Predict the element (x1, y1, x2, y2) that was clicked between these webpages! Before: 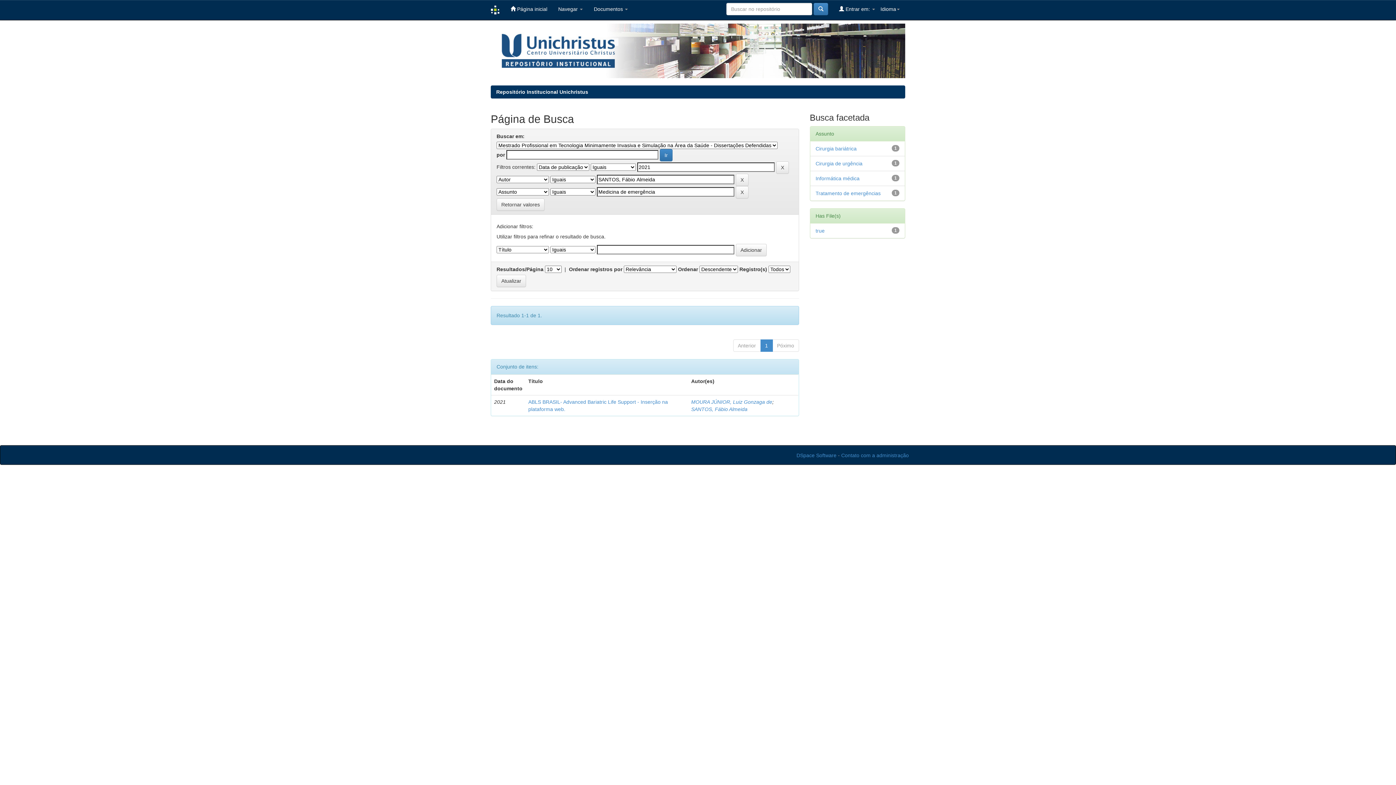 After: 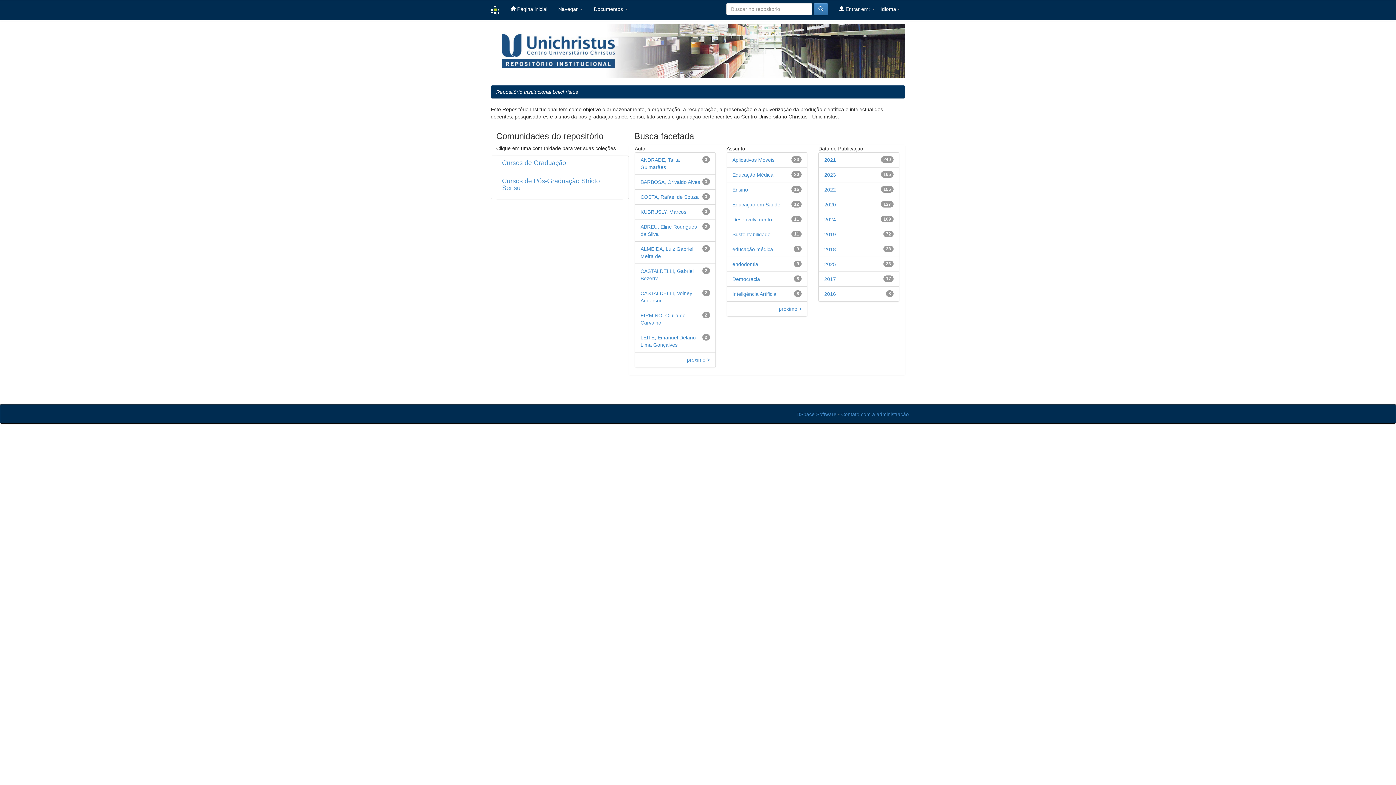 Action: label:  Página inicial bbox: (505, 0, 552, 18)